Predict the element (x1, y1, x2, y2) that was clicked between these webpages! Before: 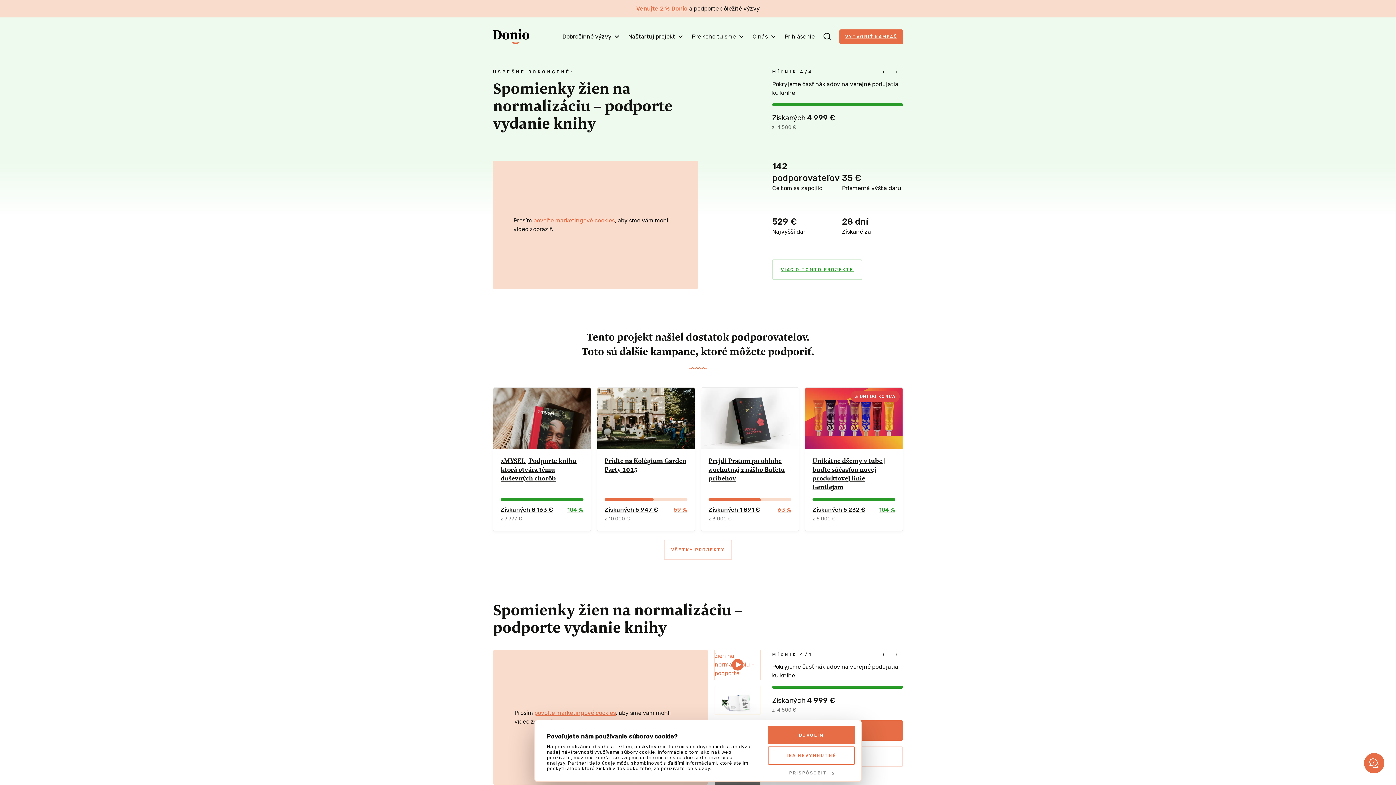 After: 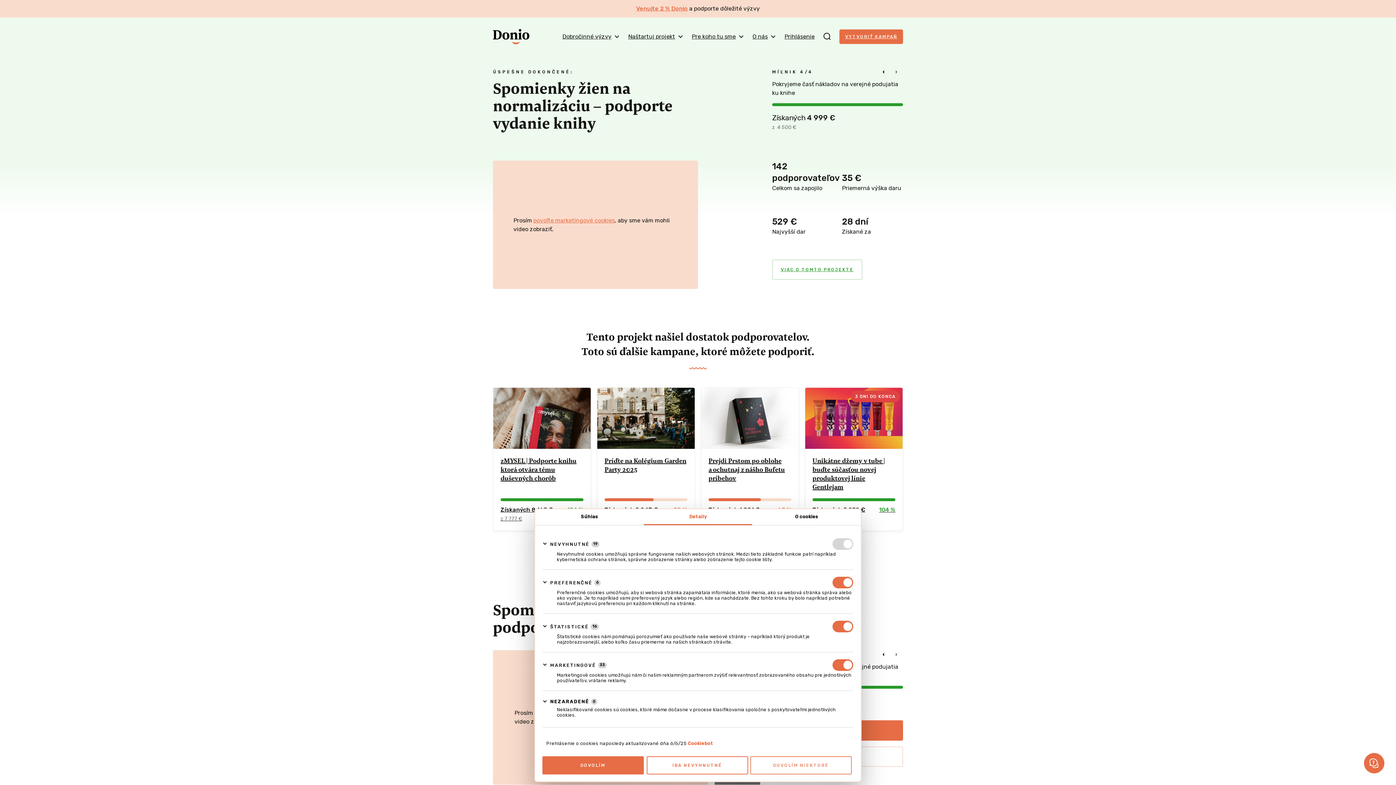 Action: label: PRISPÔSOBIŤ bbox: (768, 768, 855, 778)